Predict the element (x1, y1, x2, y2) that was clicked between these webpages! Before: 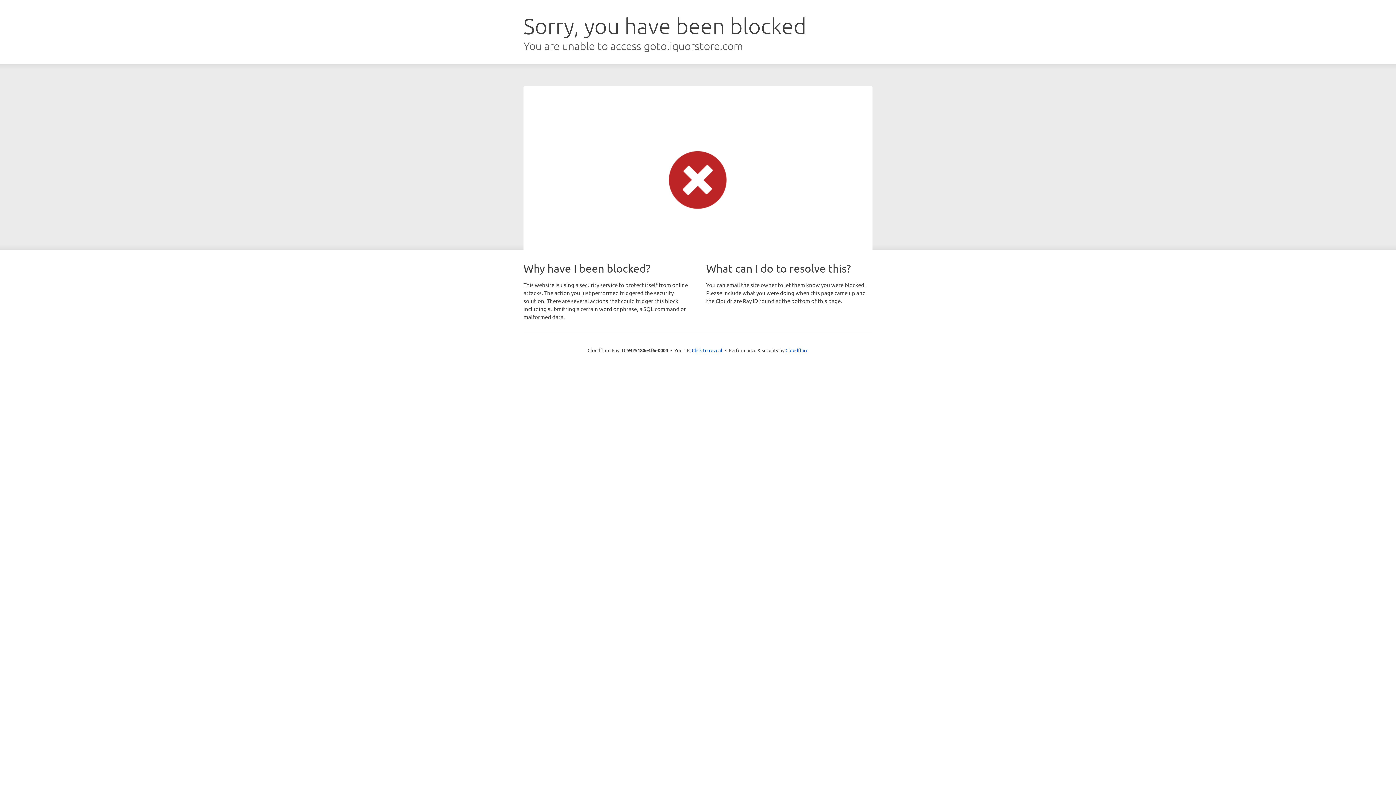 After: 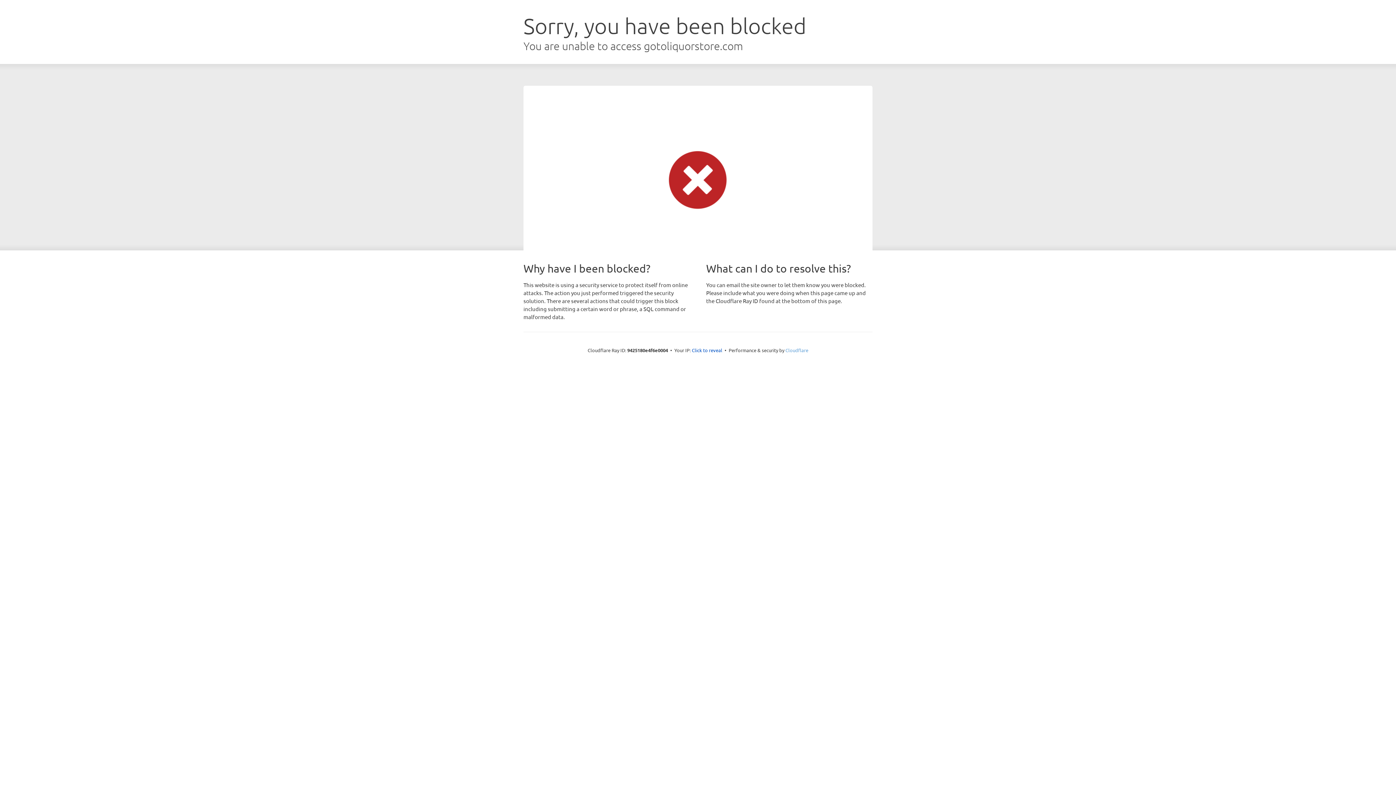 Action: bbox: (785, 347, 808, 353) label: Cloudflare